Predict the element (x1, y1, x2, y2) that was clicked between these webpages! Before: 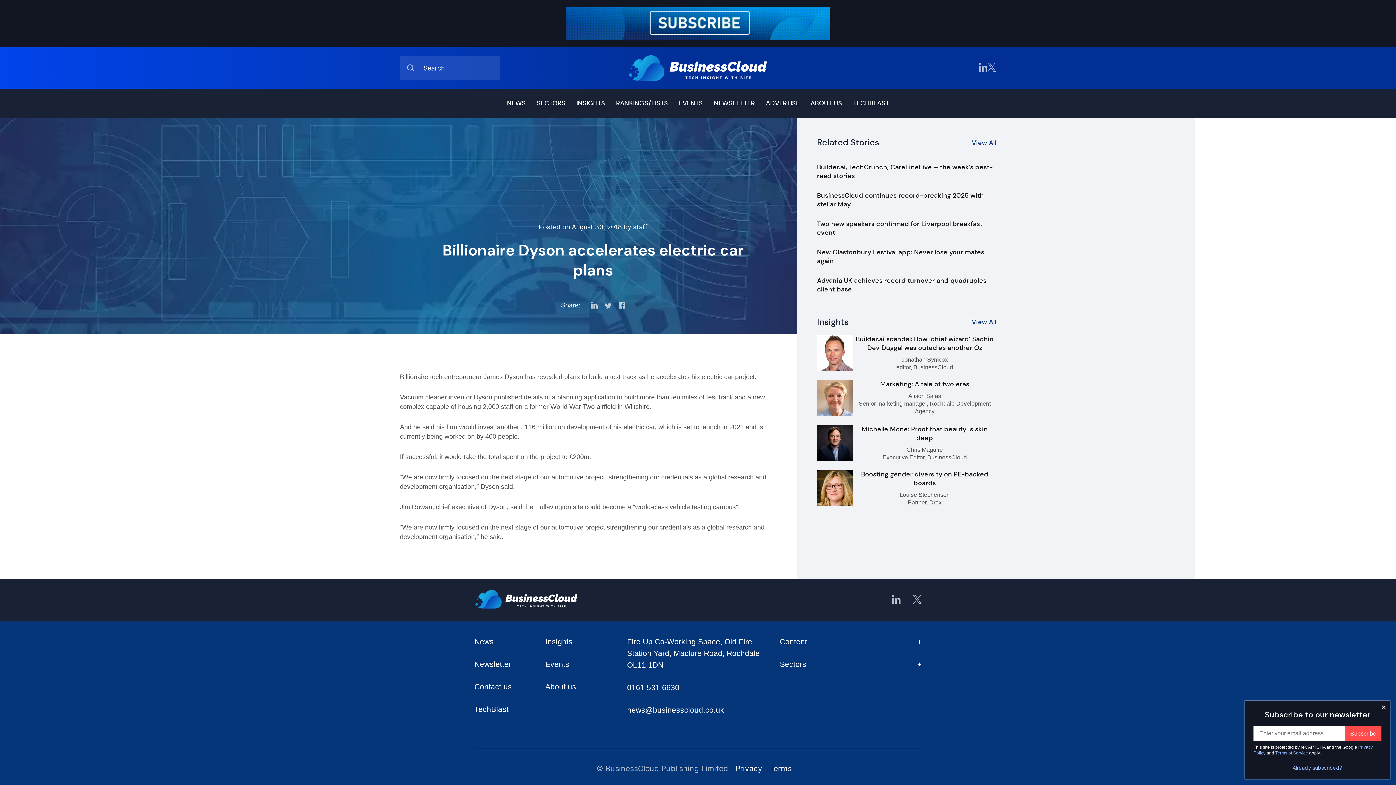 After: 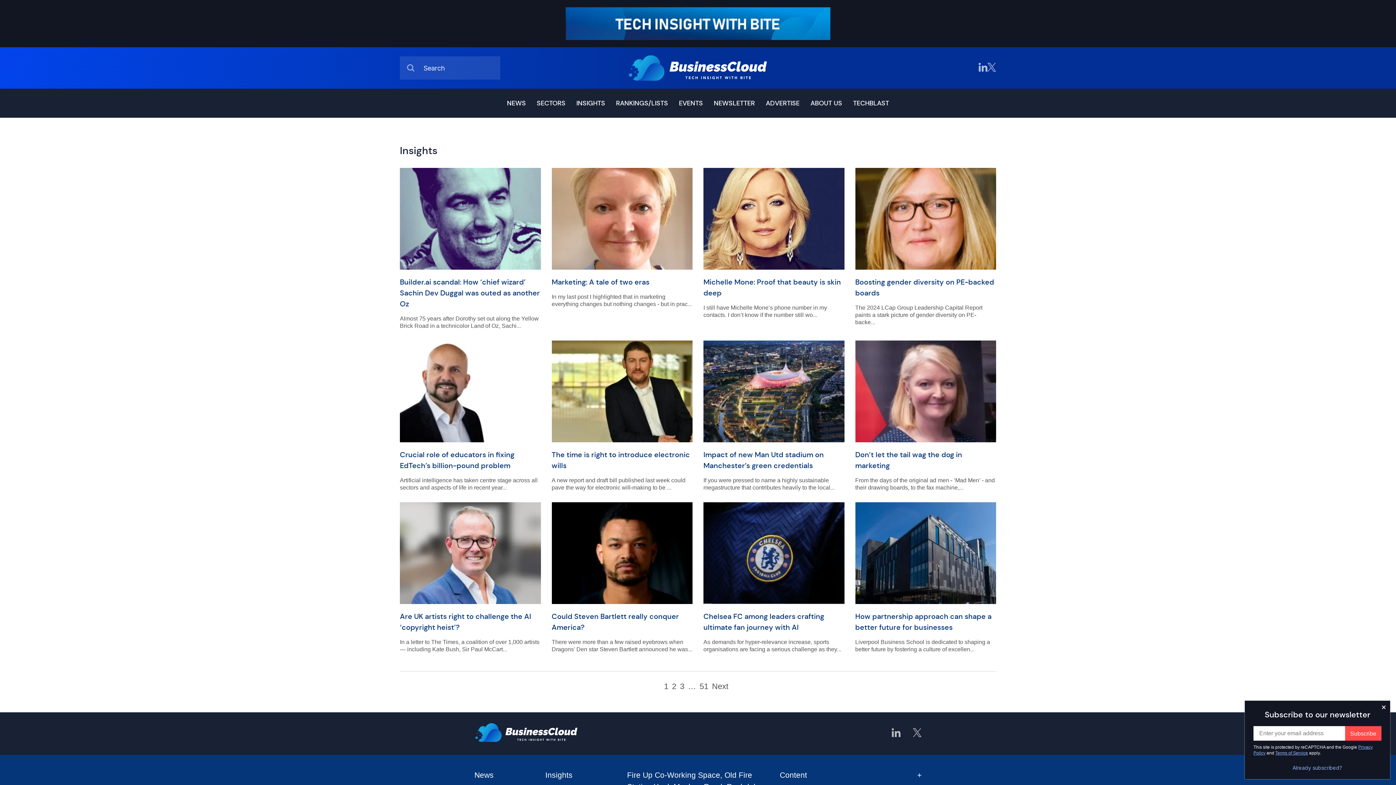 Action: label: View All bbox: (971, 317, 996, 326)